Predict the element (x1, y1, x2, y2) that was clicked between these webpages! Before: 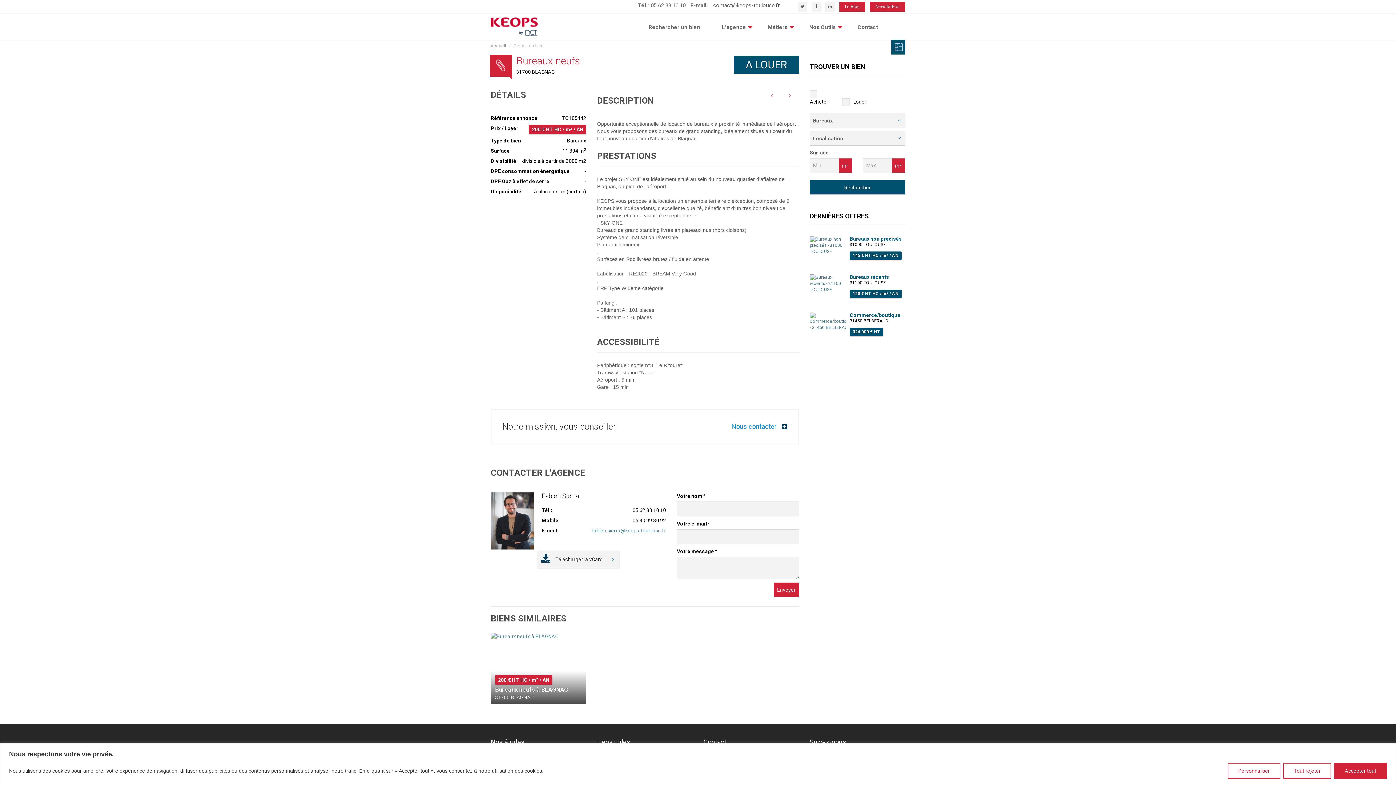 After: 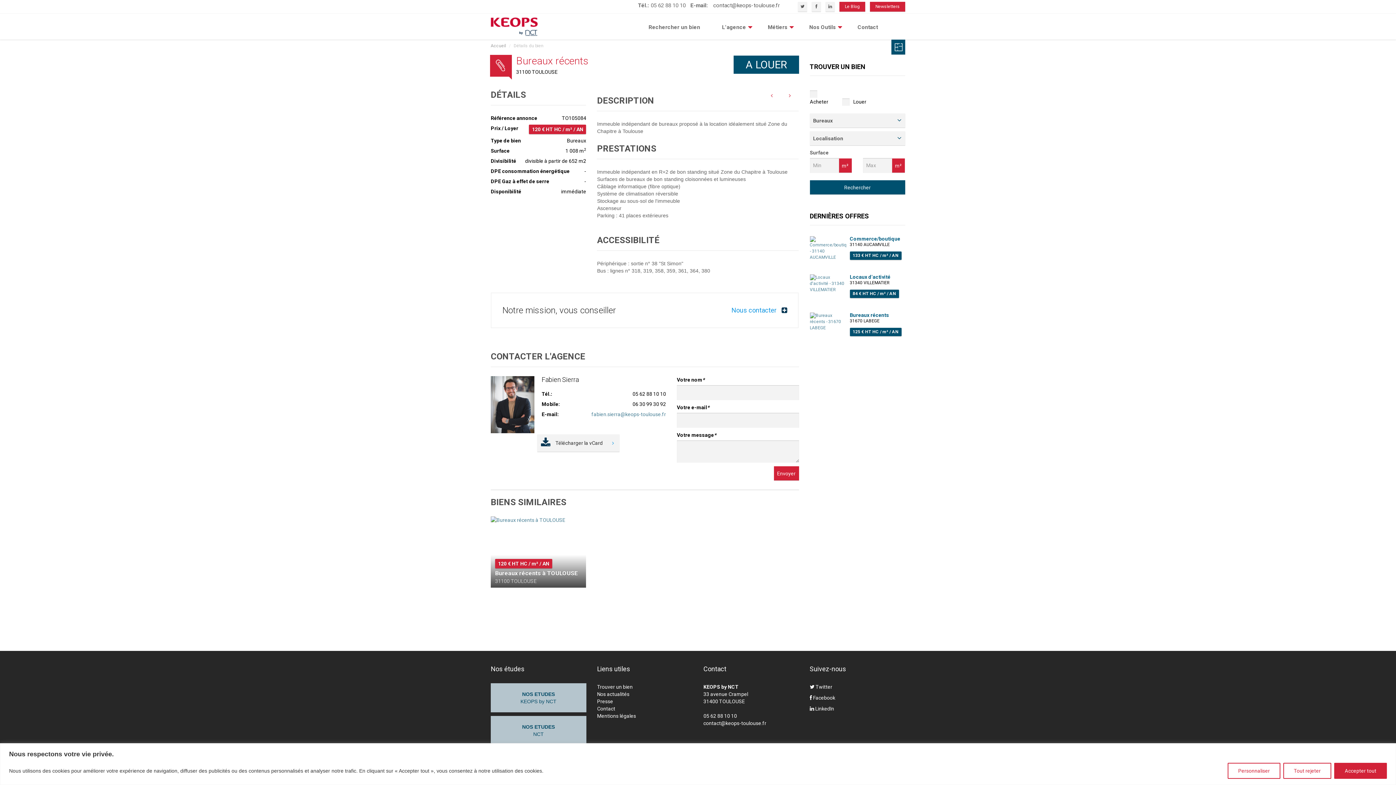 Action: label: Bureaux récents bbox: (850, 274, 905, 279)